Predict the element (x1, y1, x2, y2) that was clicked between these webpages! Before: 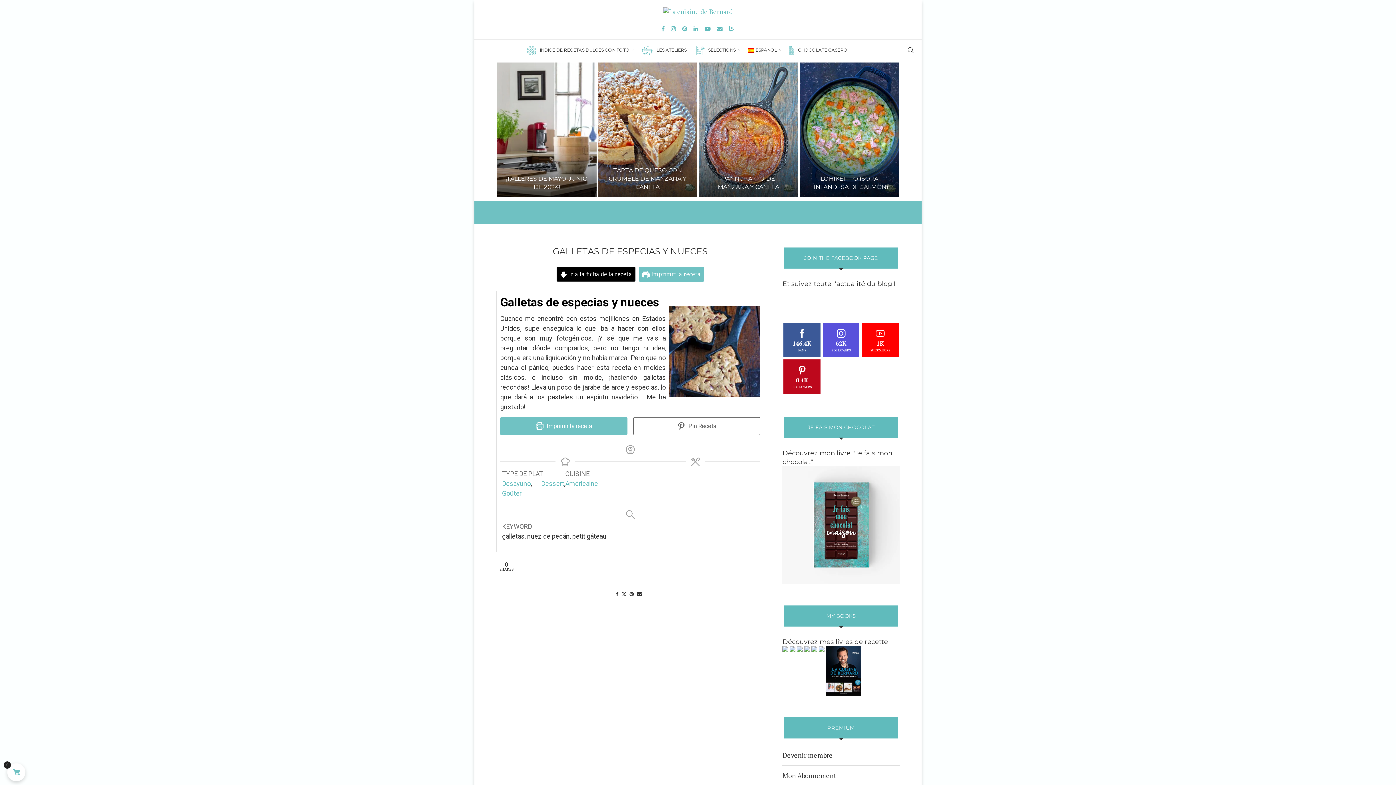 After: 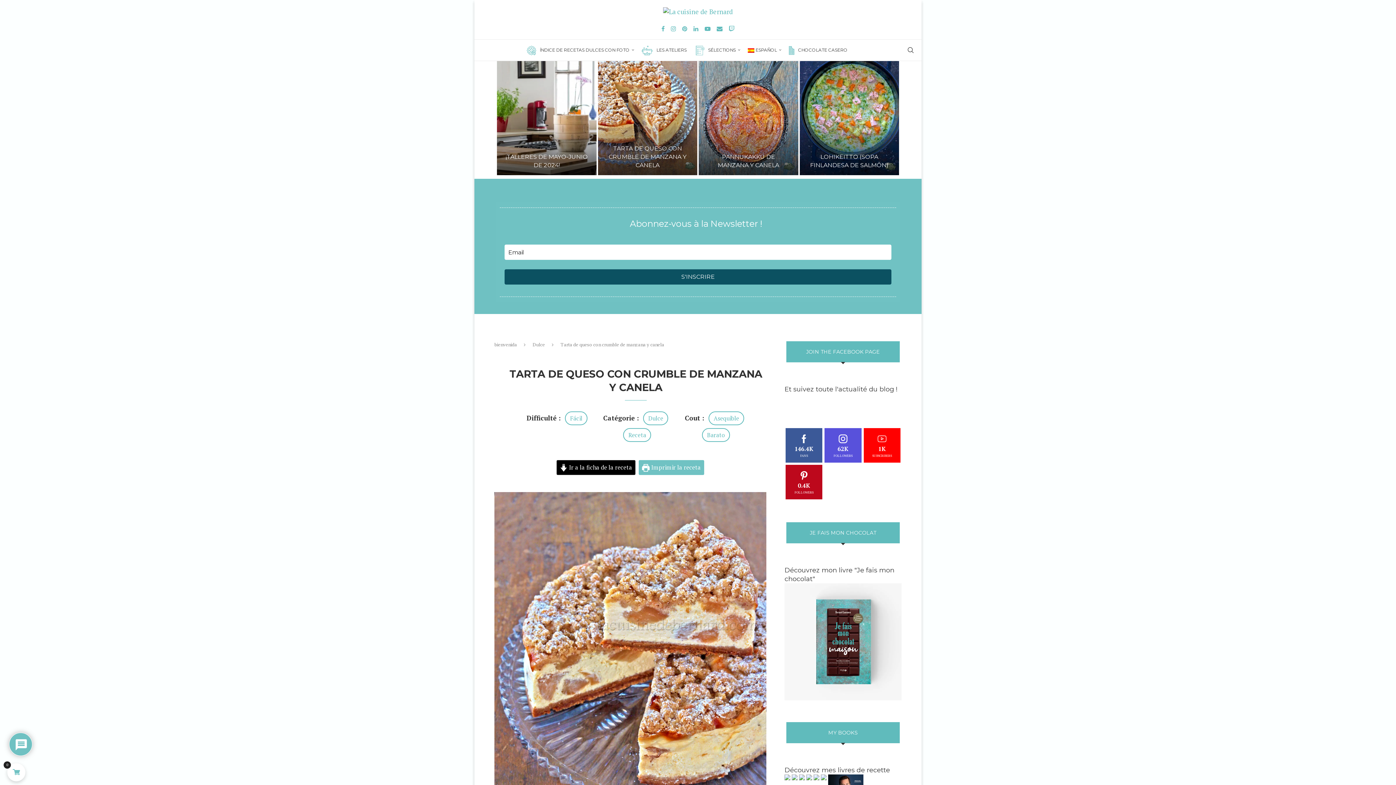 Action: label: TARTA DE QUESO CON CRUMBLE DE MANZANA Y CANELA bbox: (608, 167, 686, 190)